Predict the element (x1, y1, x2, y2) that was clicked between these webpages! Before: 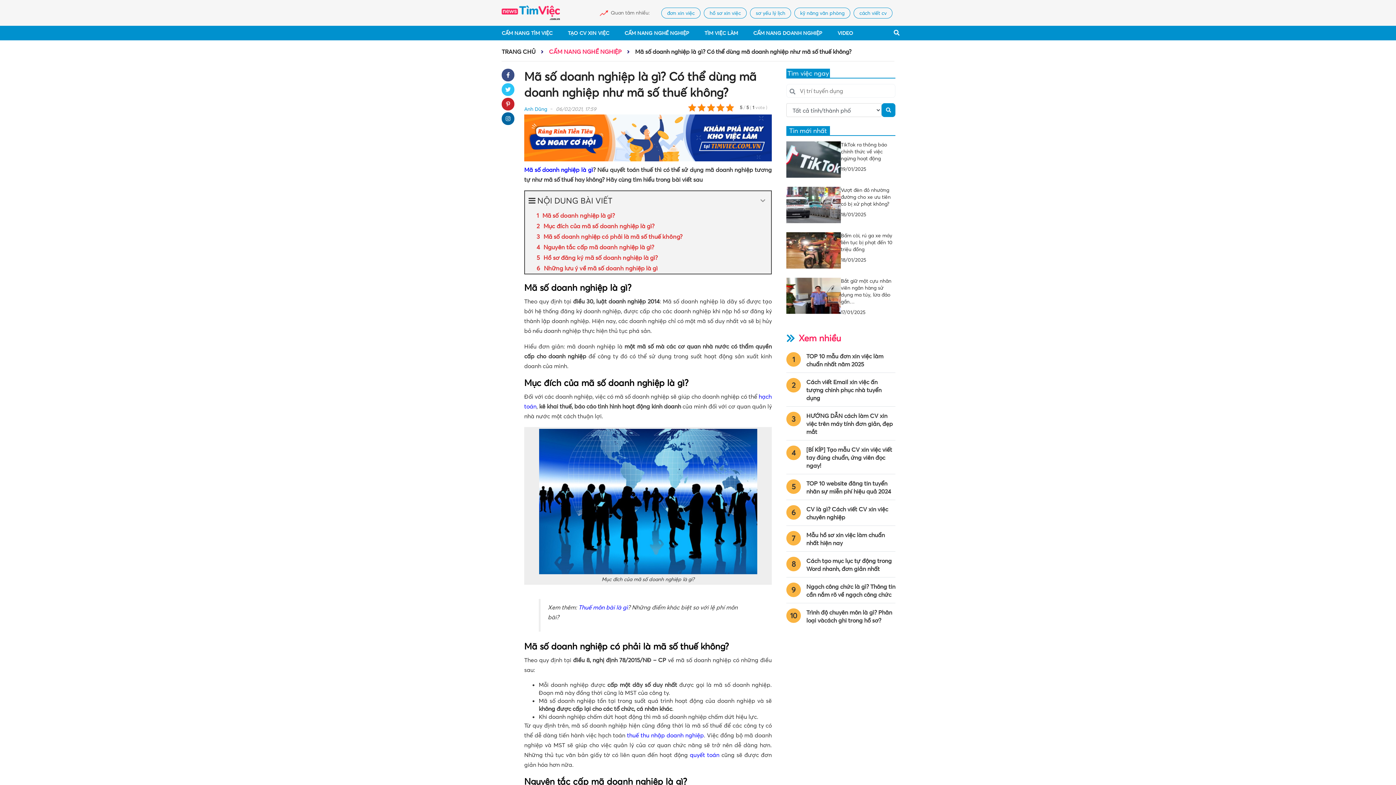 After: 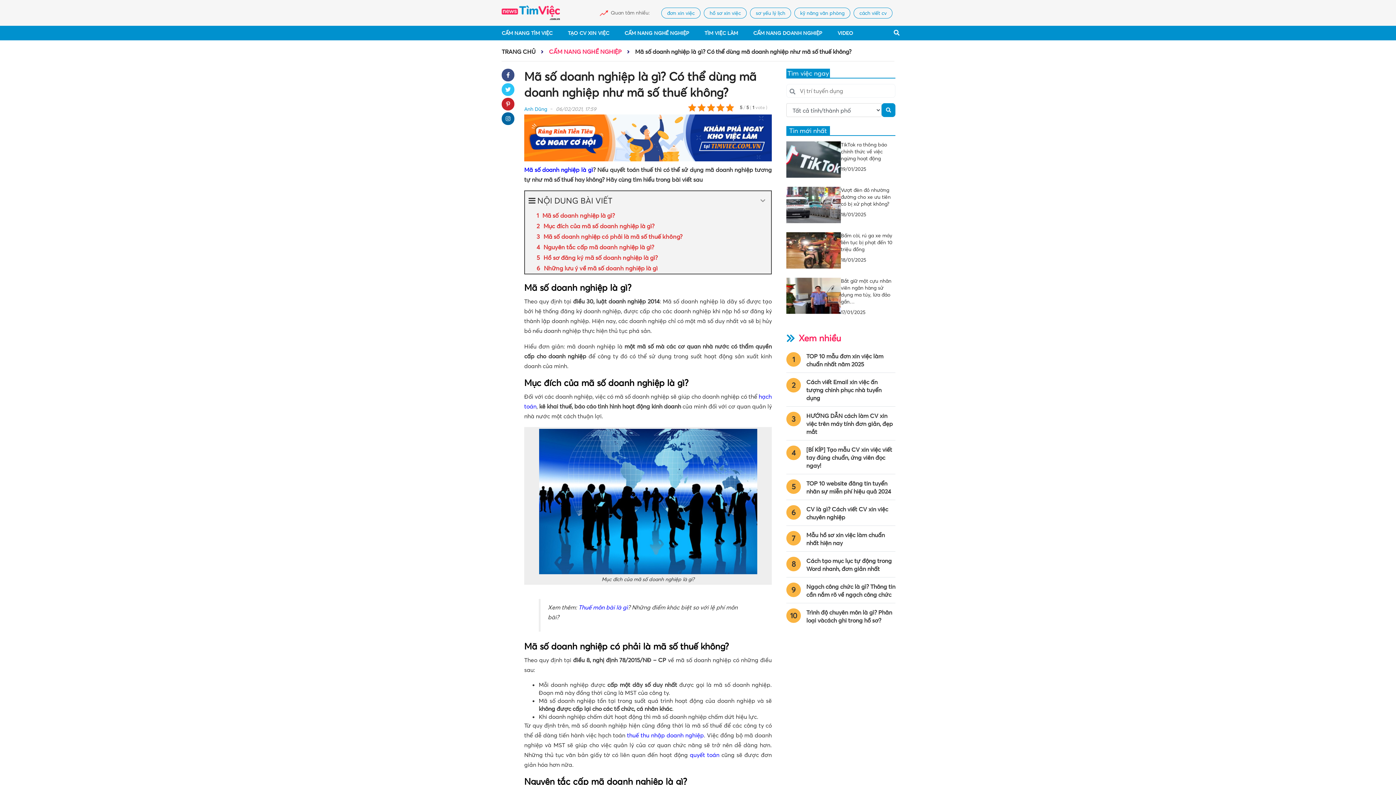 Action: label: Thuế môn bài là gì bbox: (578, 604, 628, 611)